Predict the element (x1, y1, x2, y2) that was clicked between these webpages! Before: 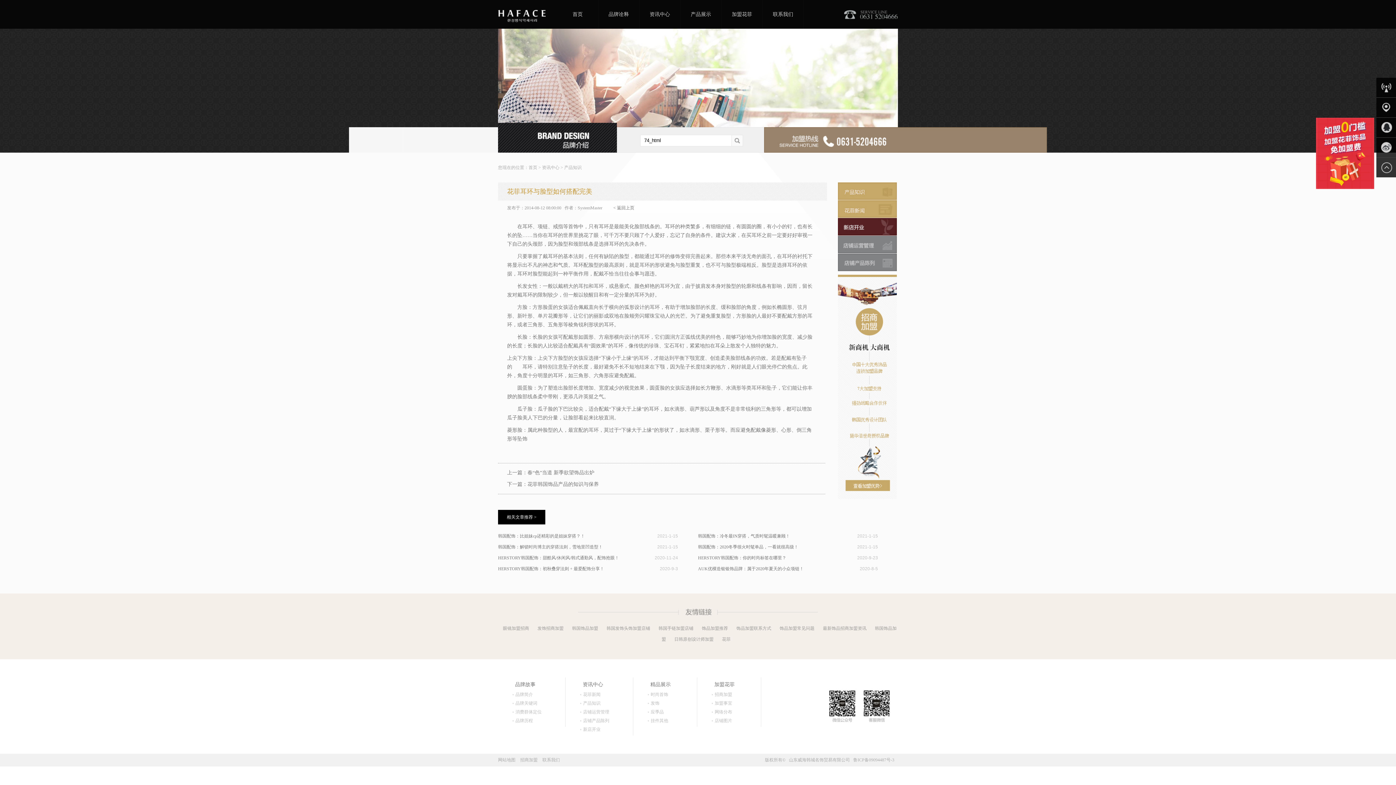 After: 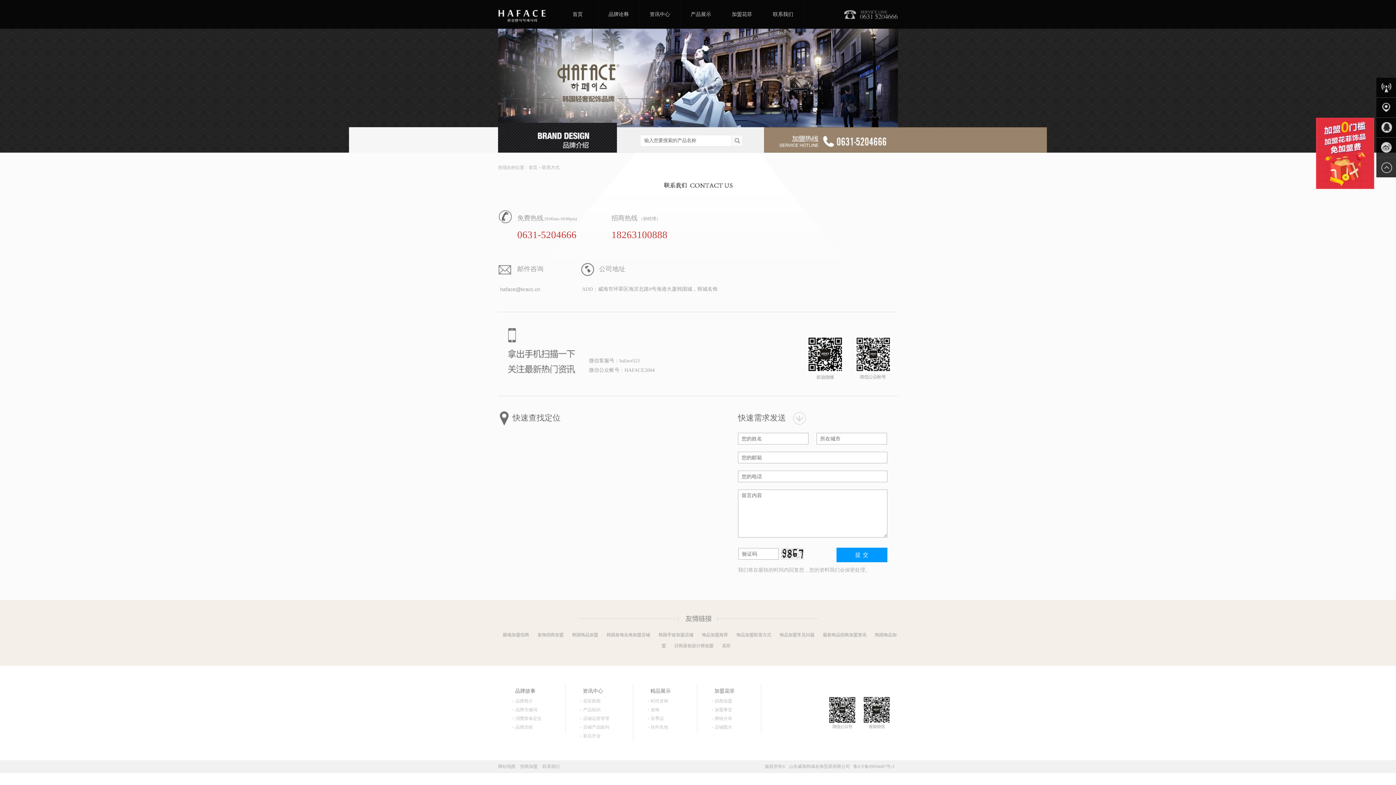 Action: bbox: (789, 688, 898, 724)